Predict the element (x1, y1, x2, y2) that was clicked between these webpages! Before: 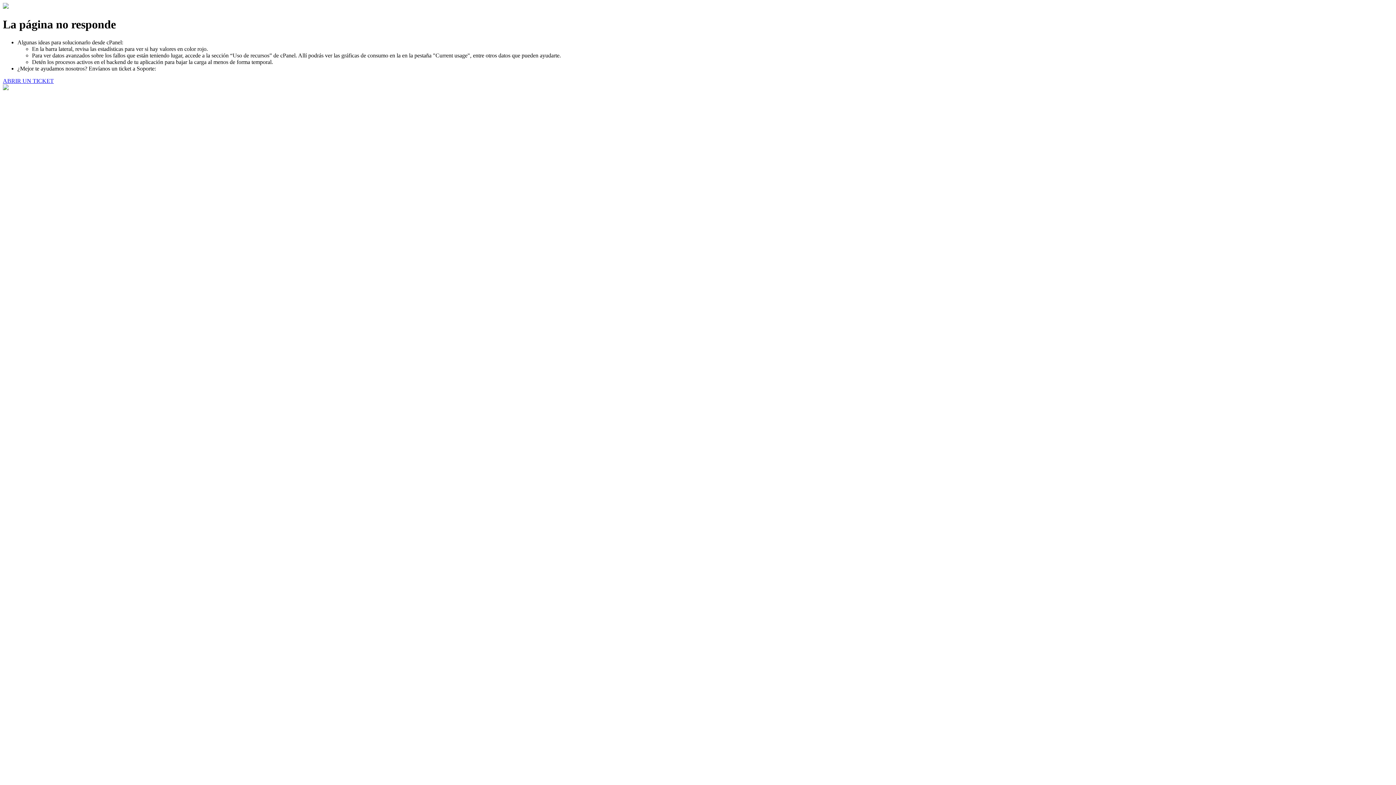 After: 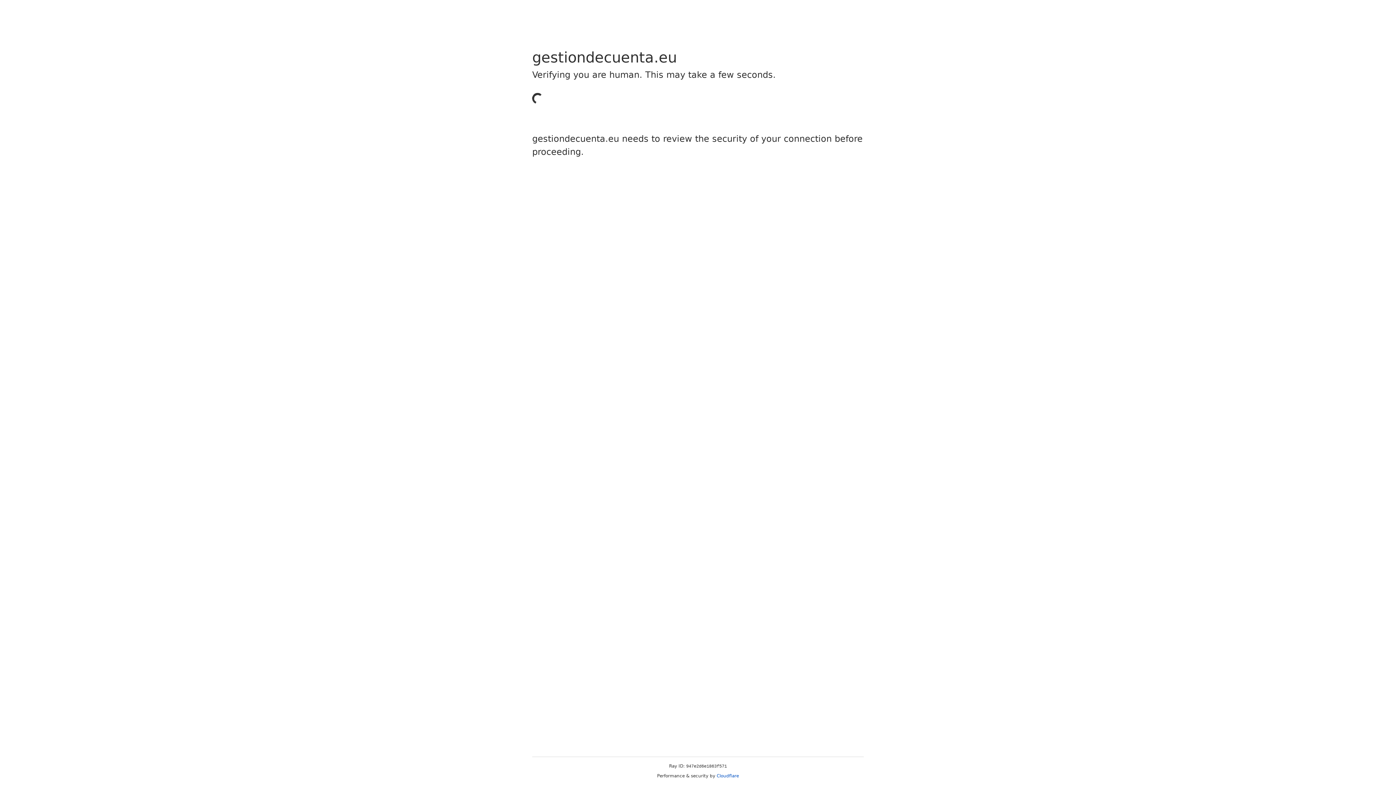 Action: label: ABRIR UN TICKET bbox: (2, 77, 53, 83)